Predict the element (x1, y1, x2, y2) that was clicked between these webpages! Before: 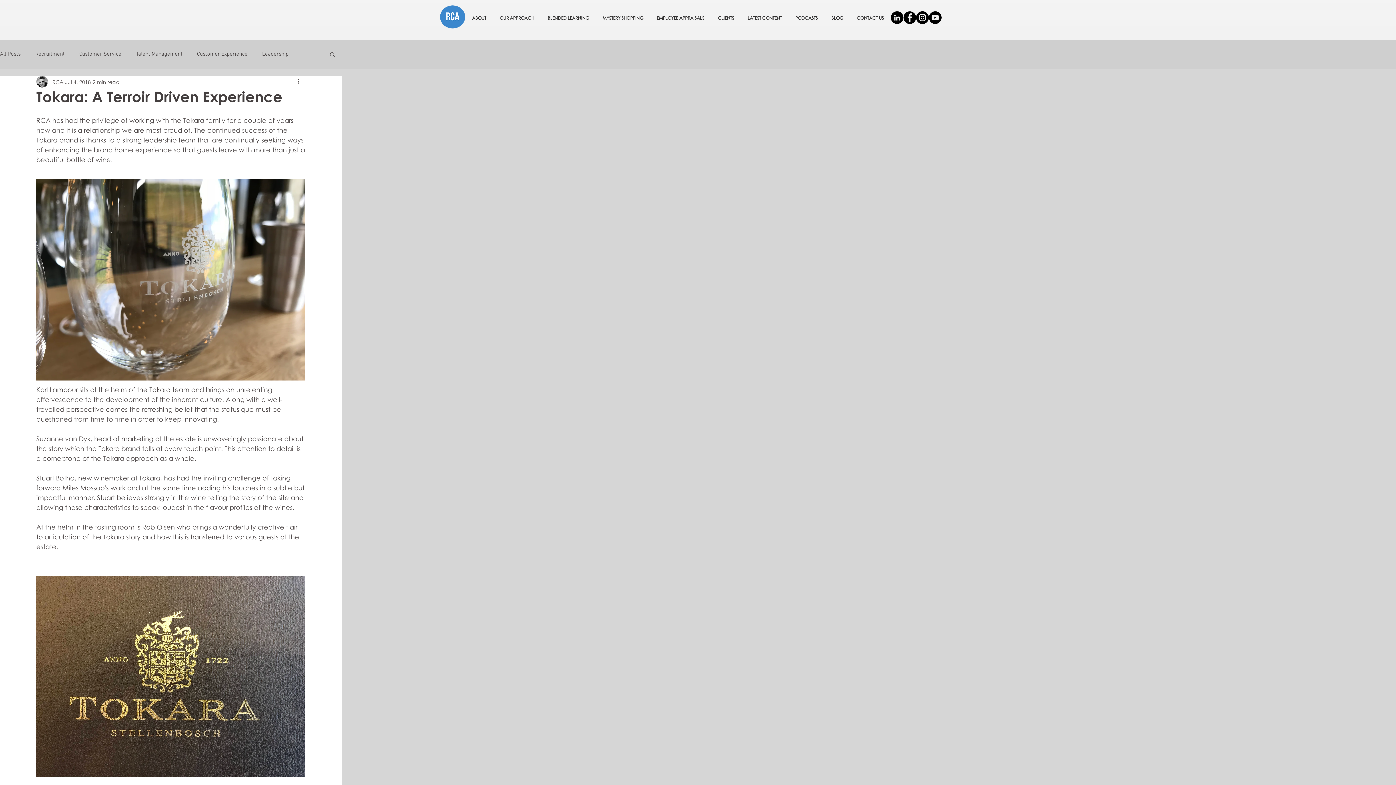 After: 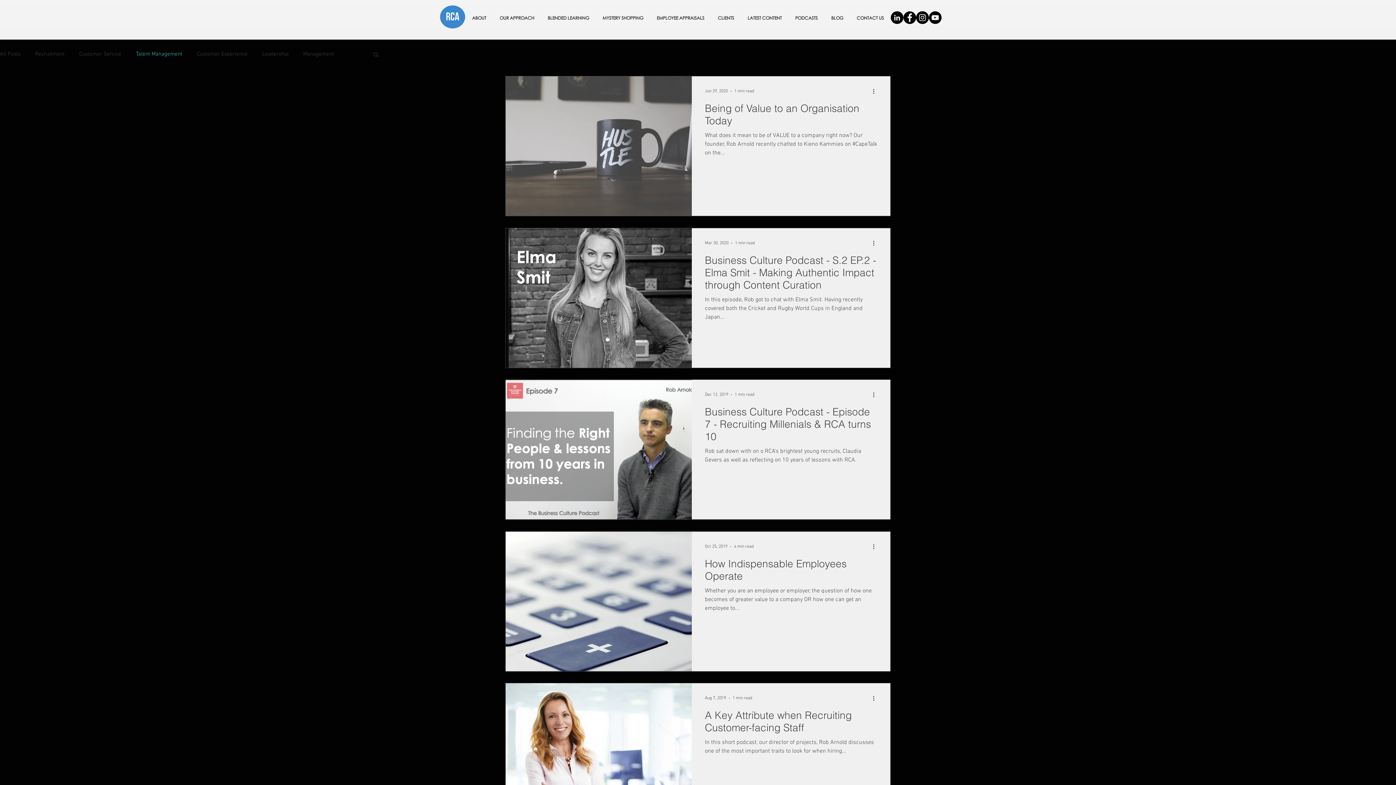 Action: label: Talent Management bbox: (136, 50, 182, 58)